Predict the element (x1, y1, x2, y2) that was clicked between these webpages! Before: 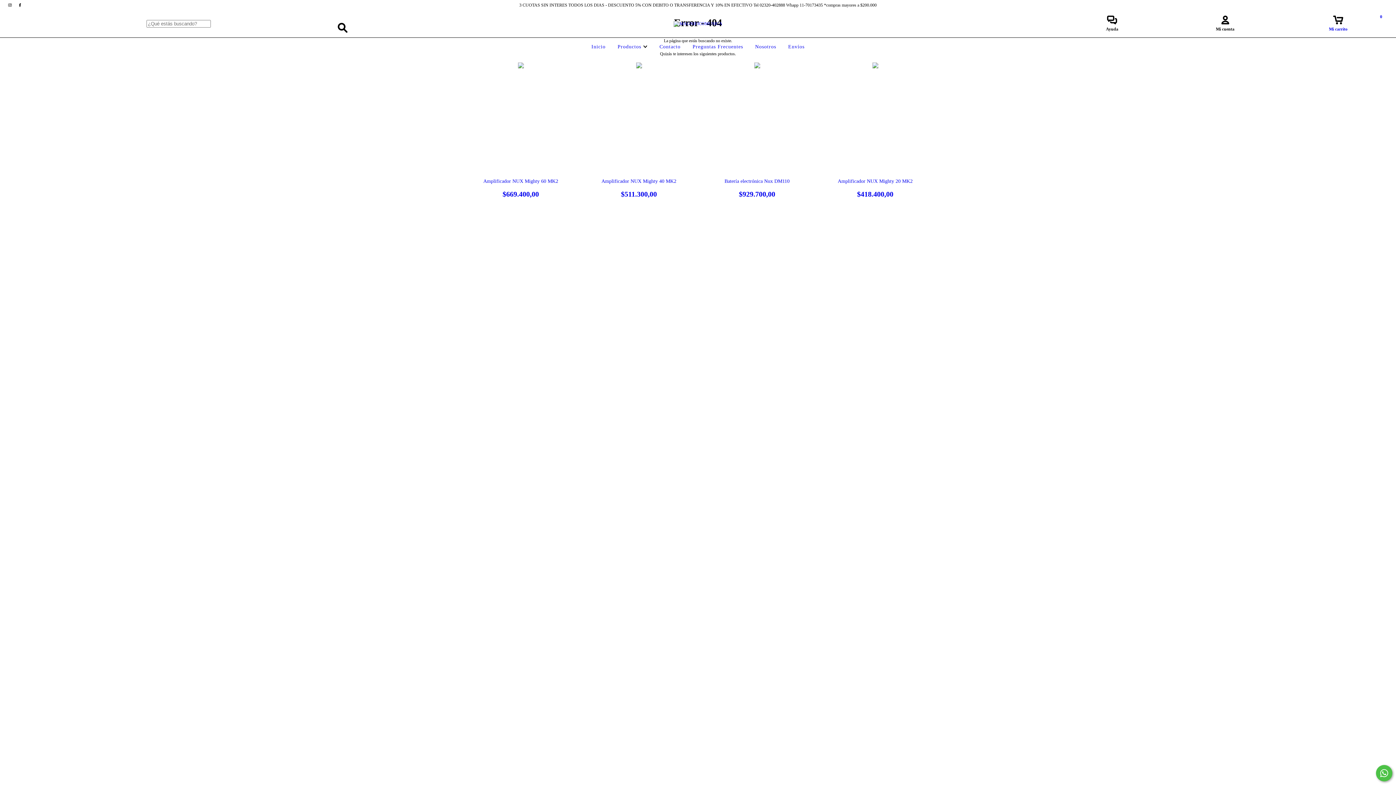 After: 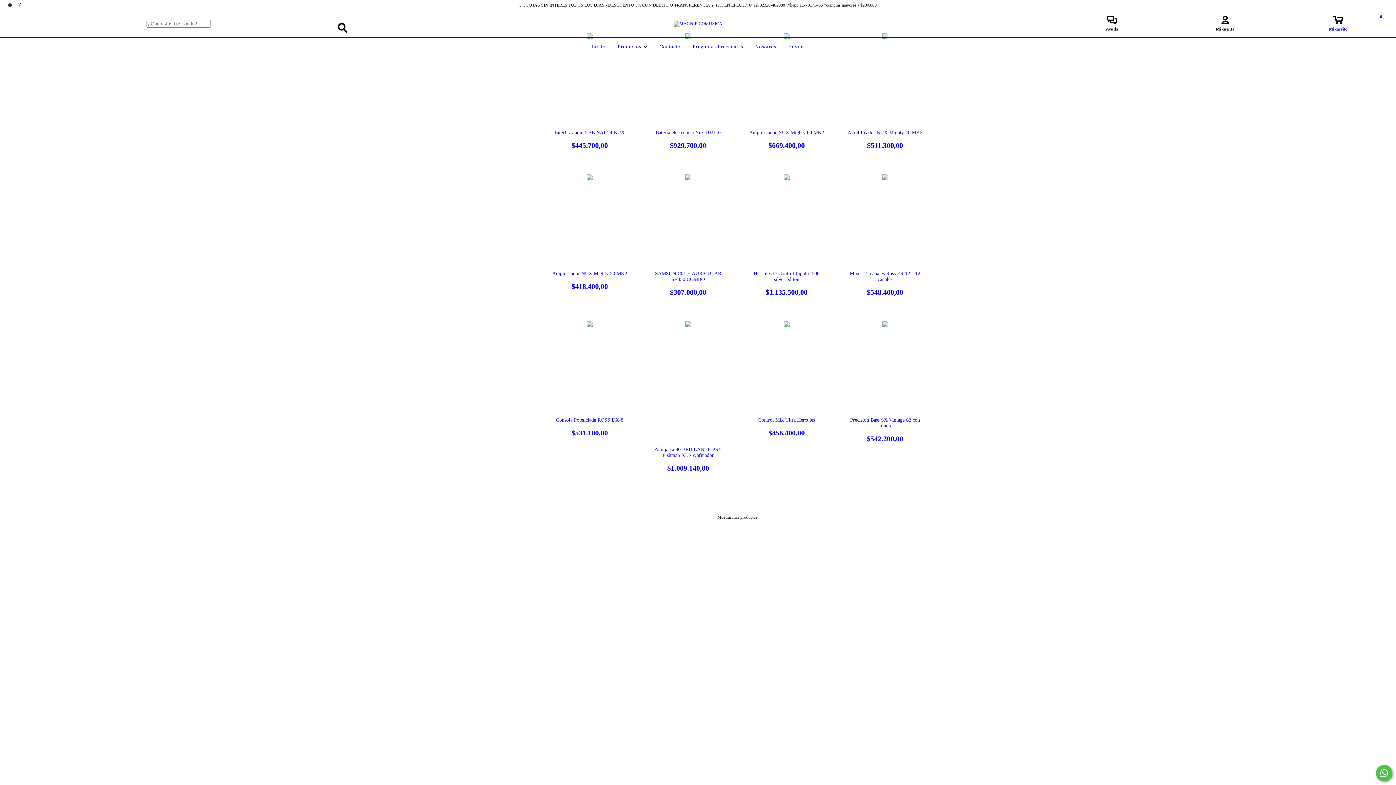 Action: label: Productos  bbox: (615, 44, 649, 49)